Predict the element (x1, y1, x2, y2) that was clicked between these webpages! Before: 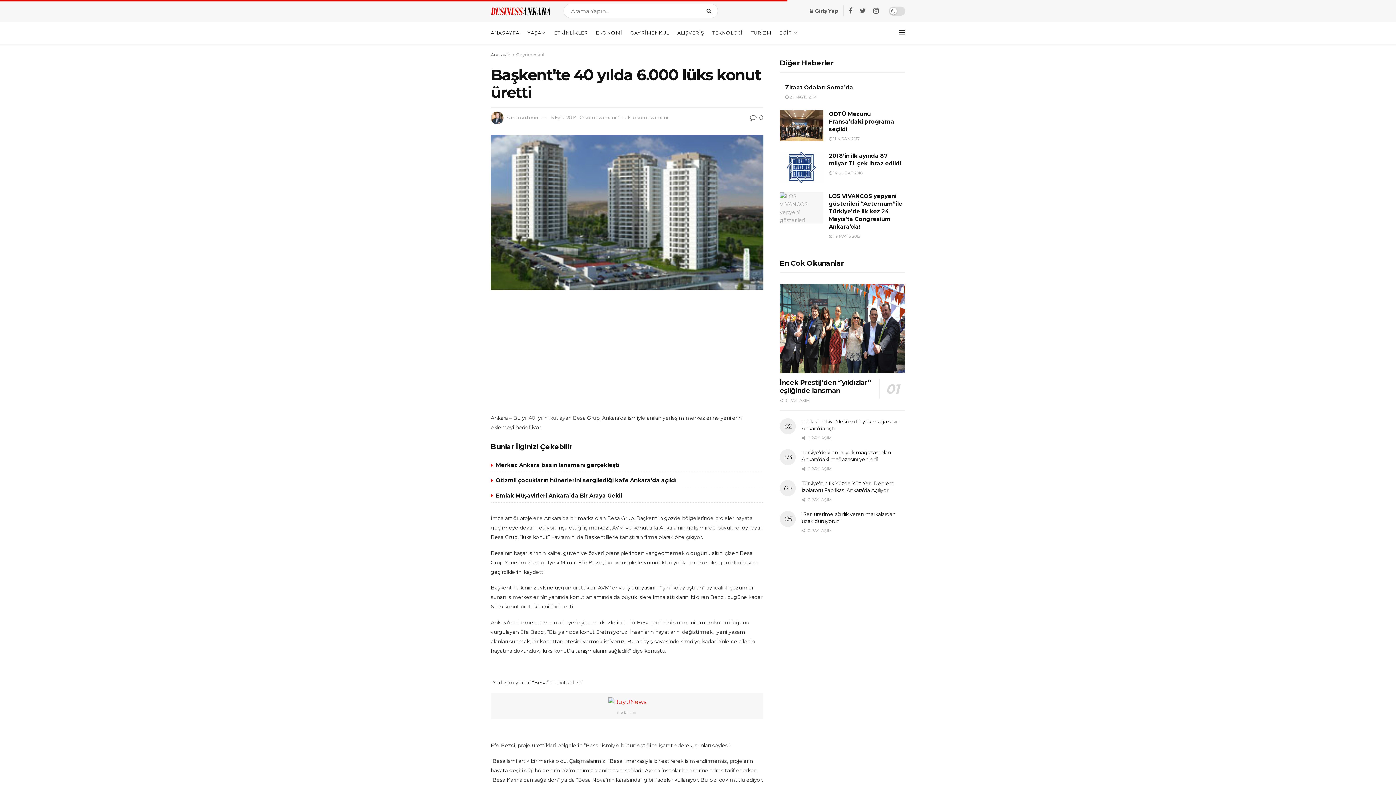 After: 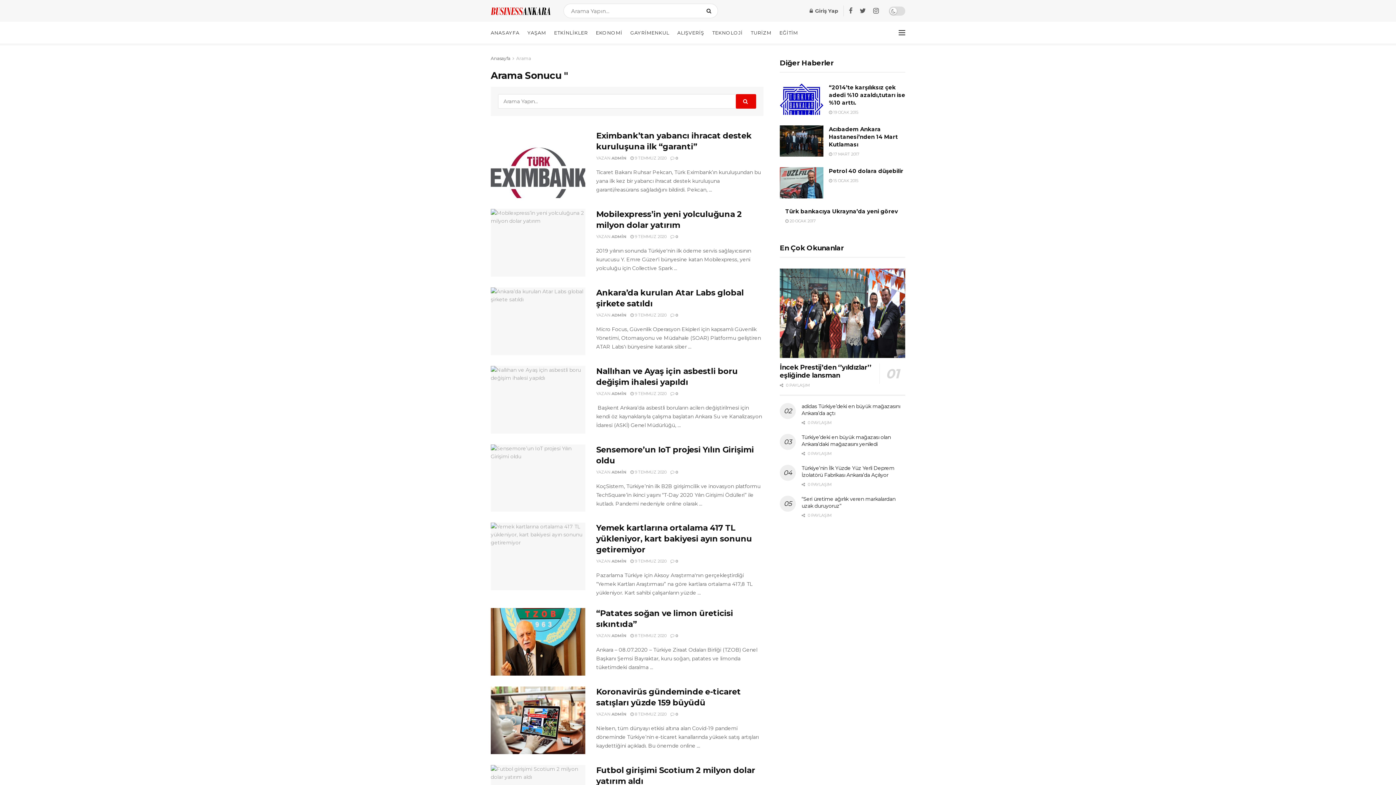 Action: label: Search Button bbox: (703, 3, 718, 18)